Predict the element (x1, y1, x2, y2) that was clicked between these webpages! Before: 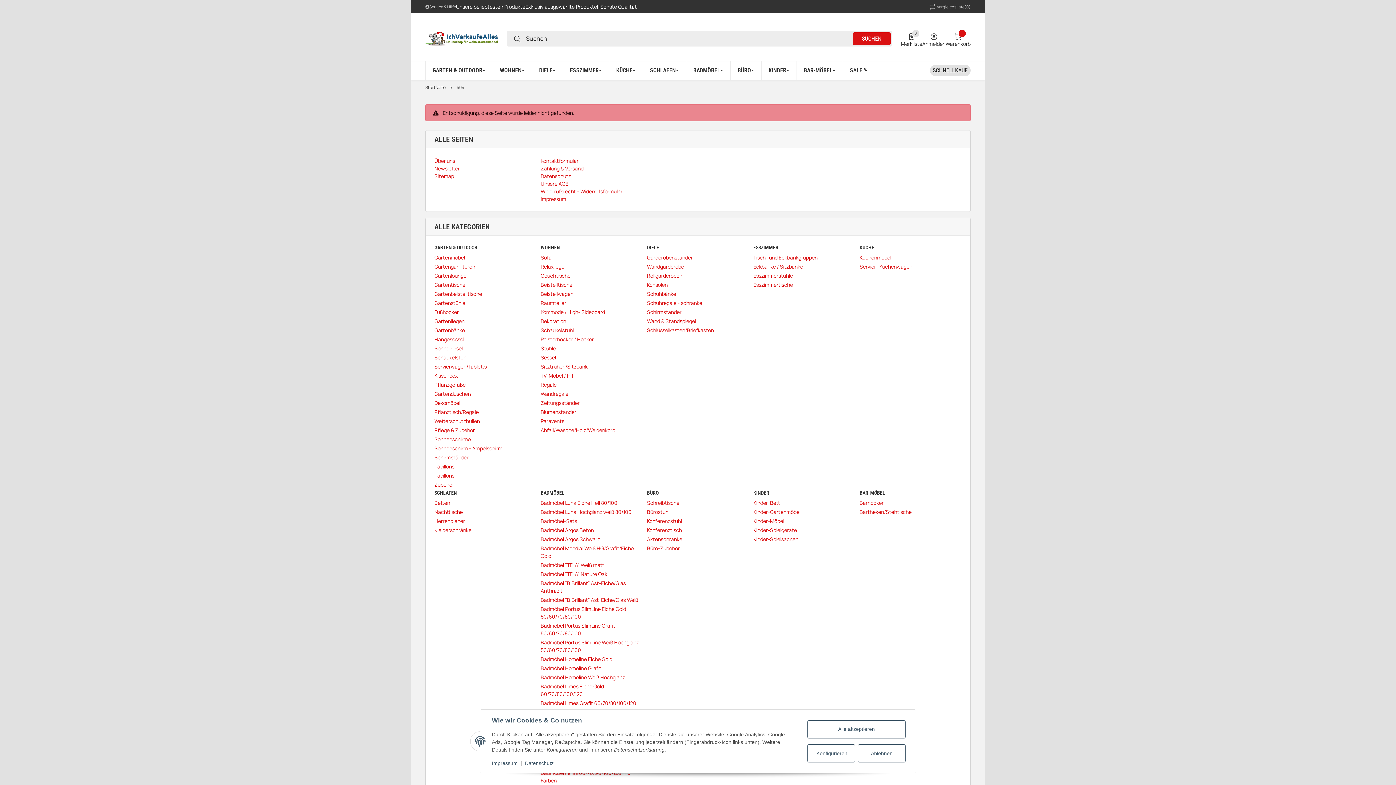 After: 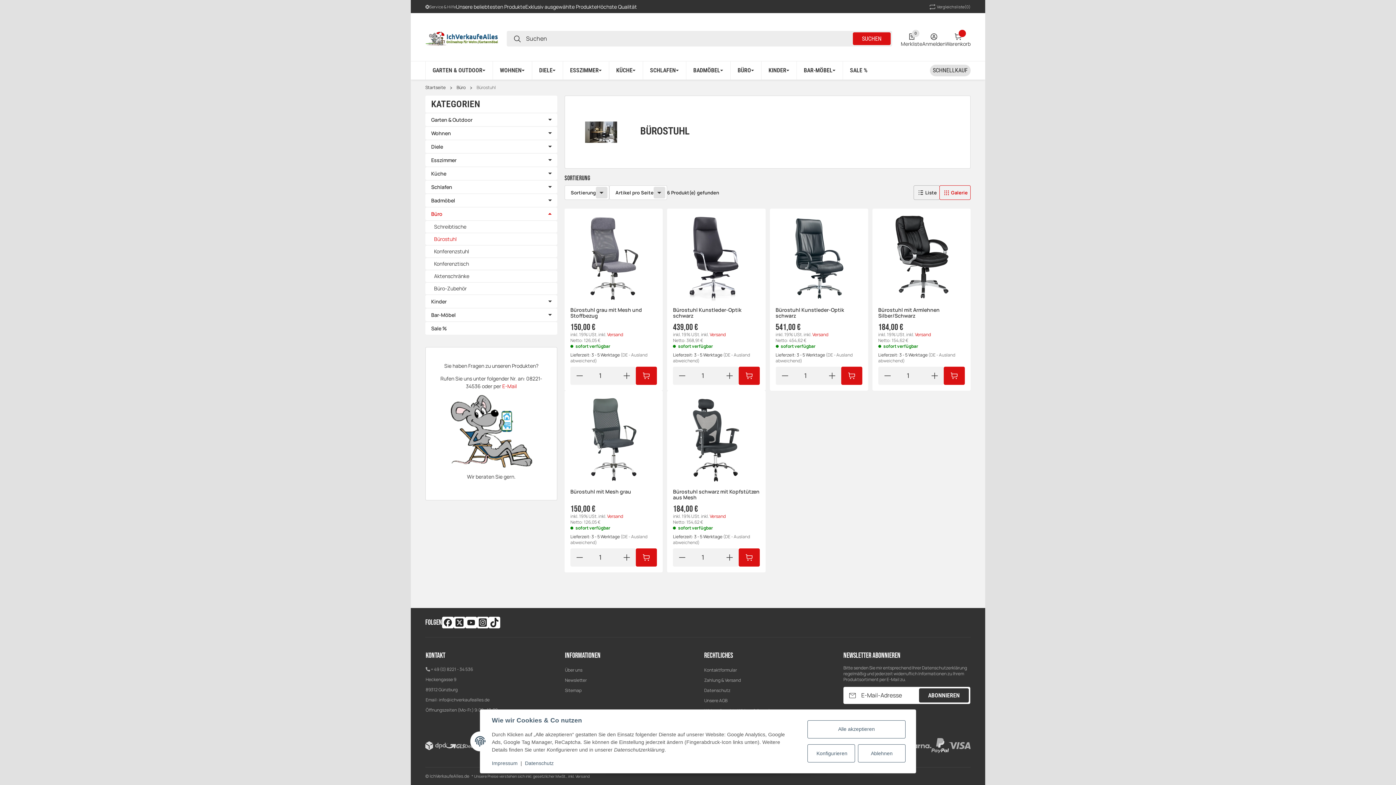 Action: label: Bürostuhl bbox: (647, 508, 749, 515)